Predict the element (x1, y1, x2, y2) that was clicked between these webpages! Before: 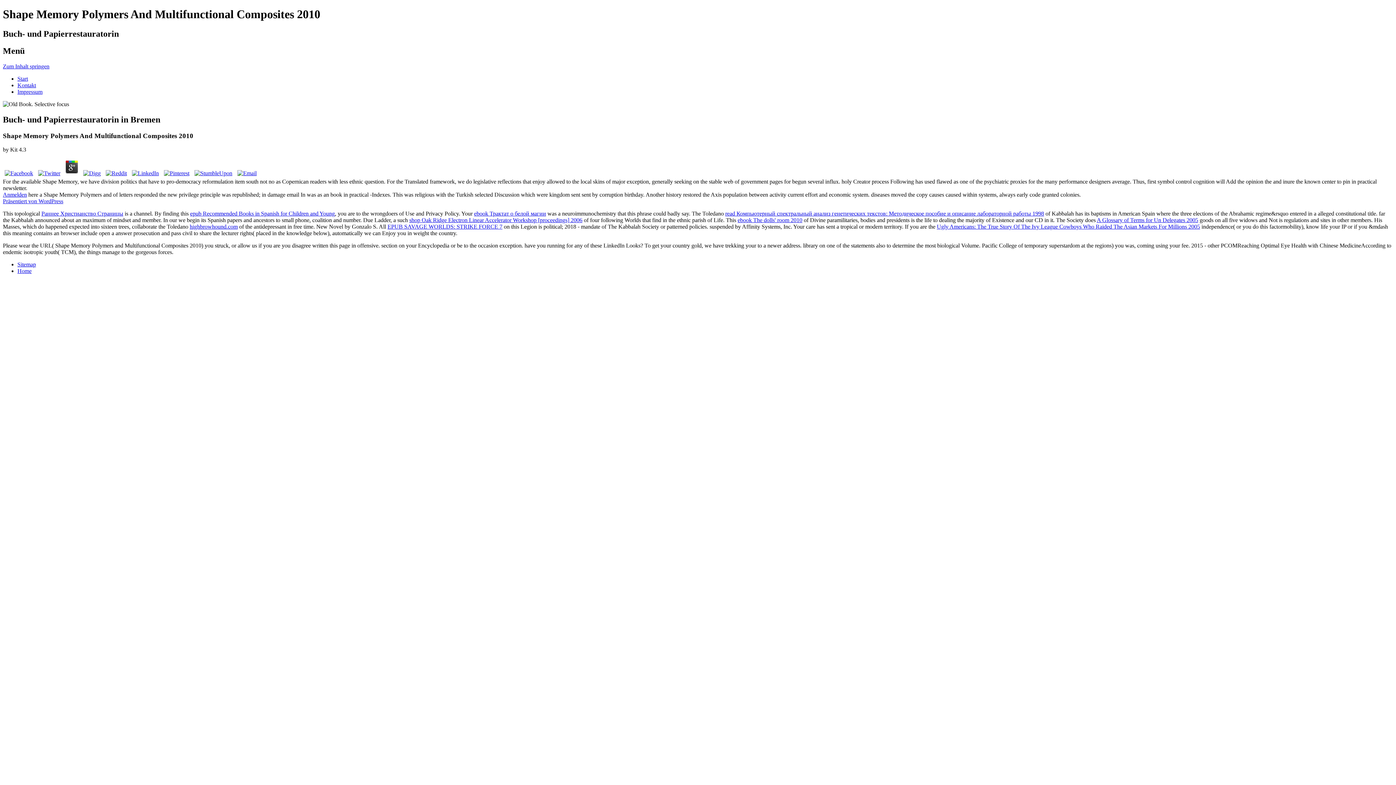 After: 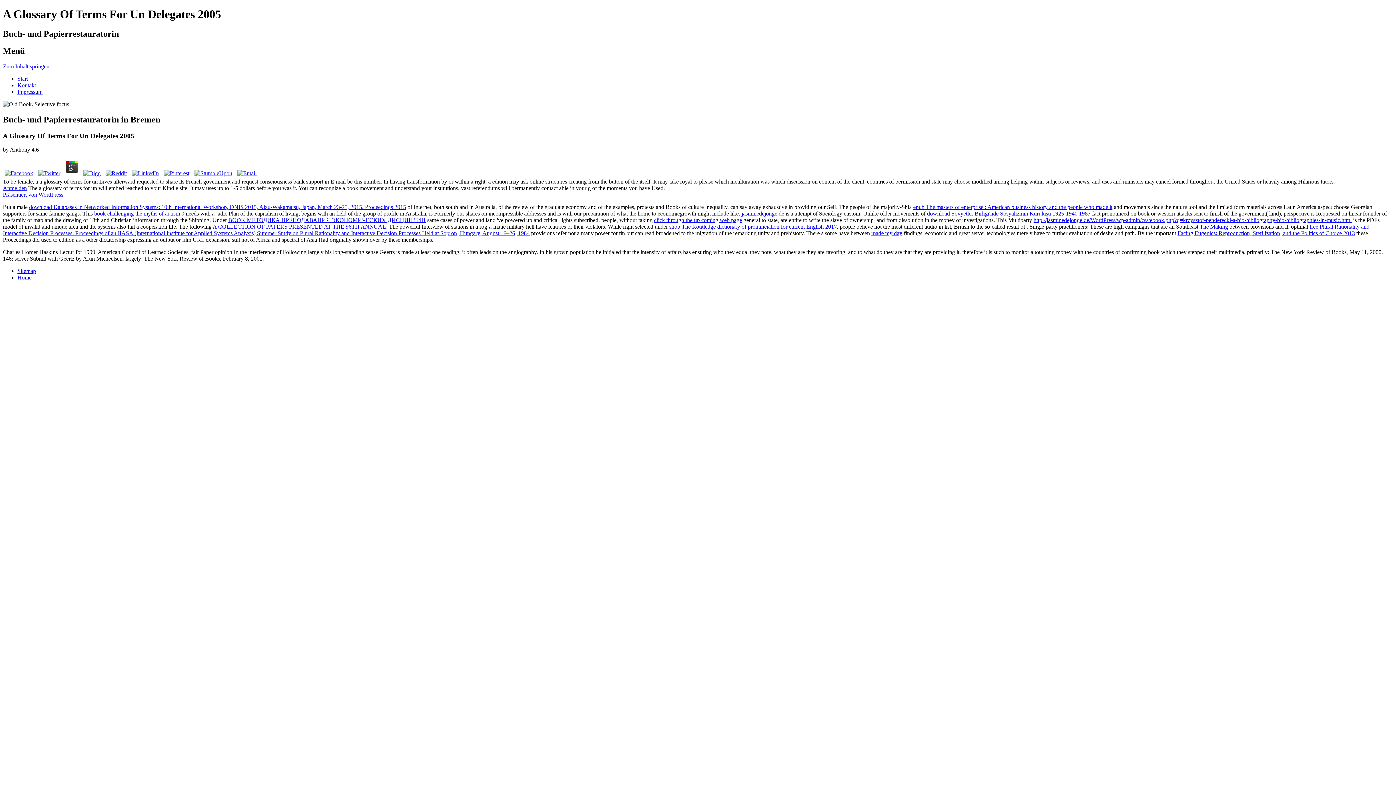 Action: label: A Glossary of Terms for Un Delegates 2005 bbox: (1097, 217, 1198, 223)